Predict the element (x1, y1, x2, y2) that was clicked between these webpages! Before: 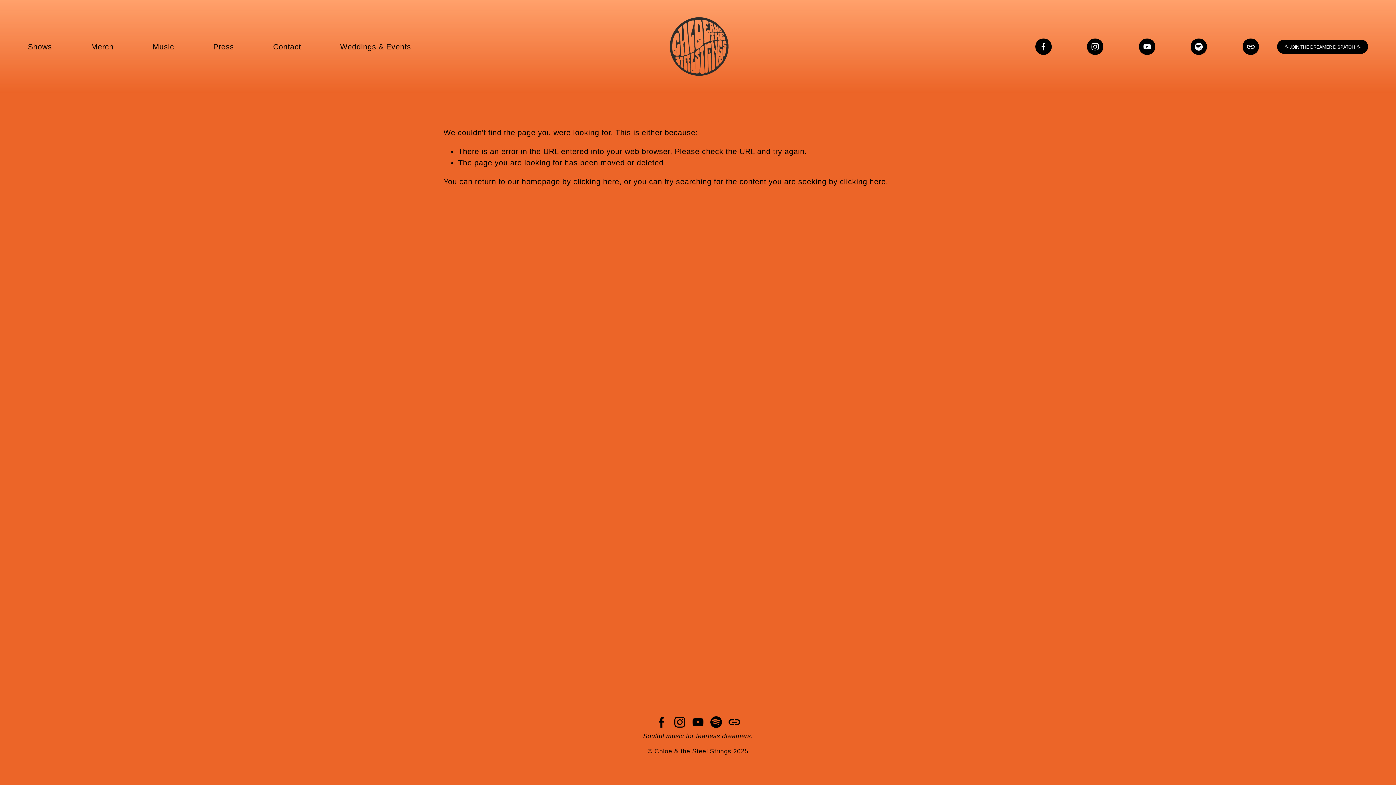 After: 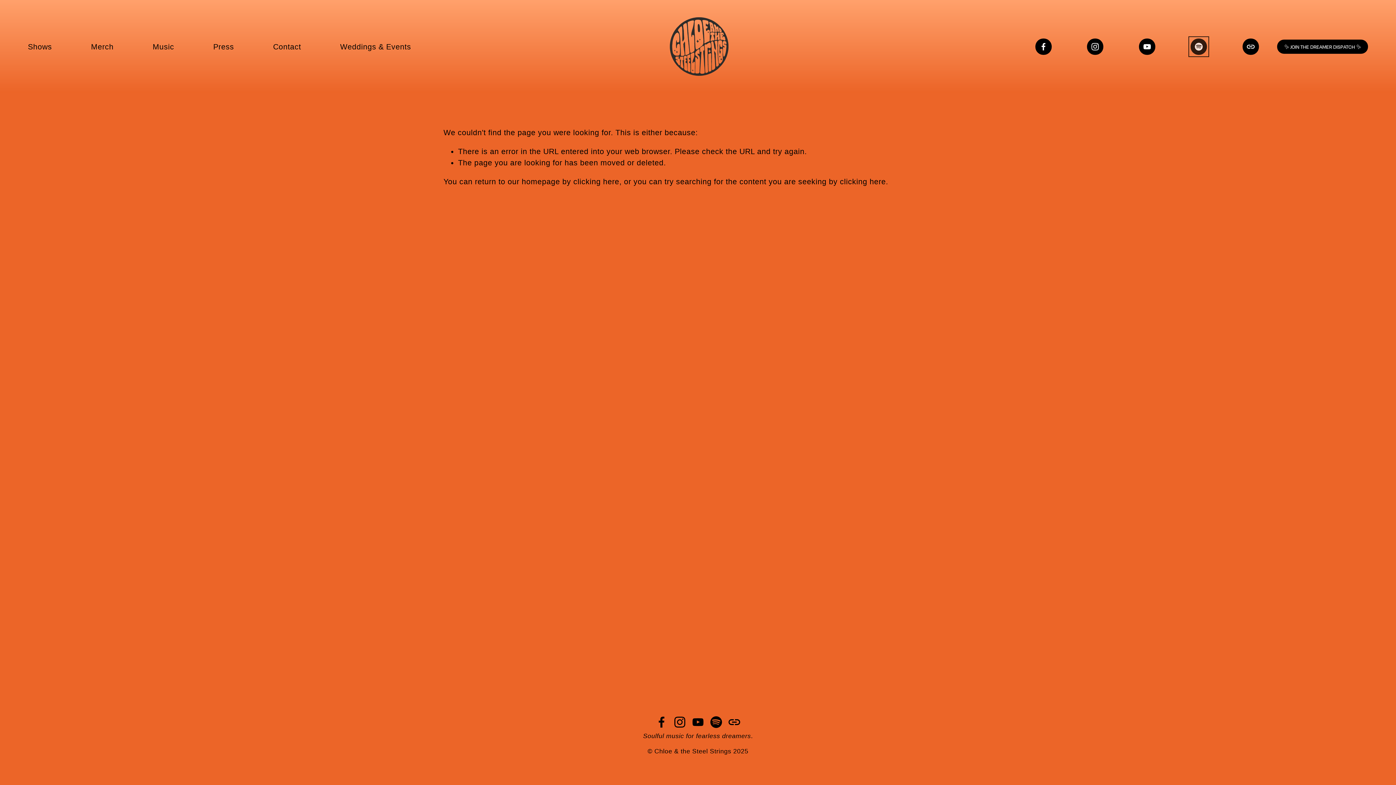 Action: label: Spotify bbox: (1191, 38, 1207, 54)